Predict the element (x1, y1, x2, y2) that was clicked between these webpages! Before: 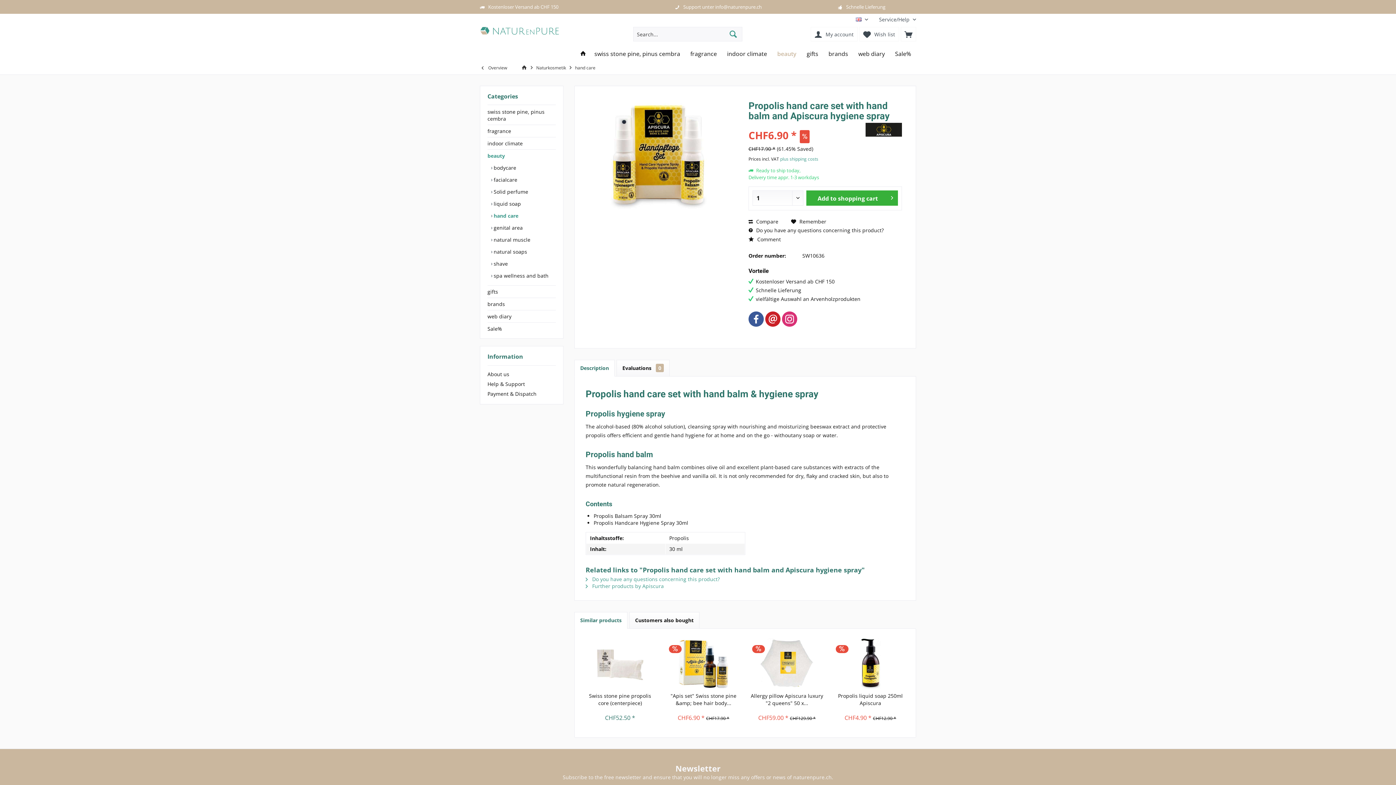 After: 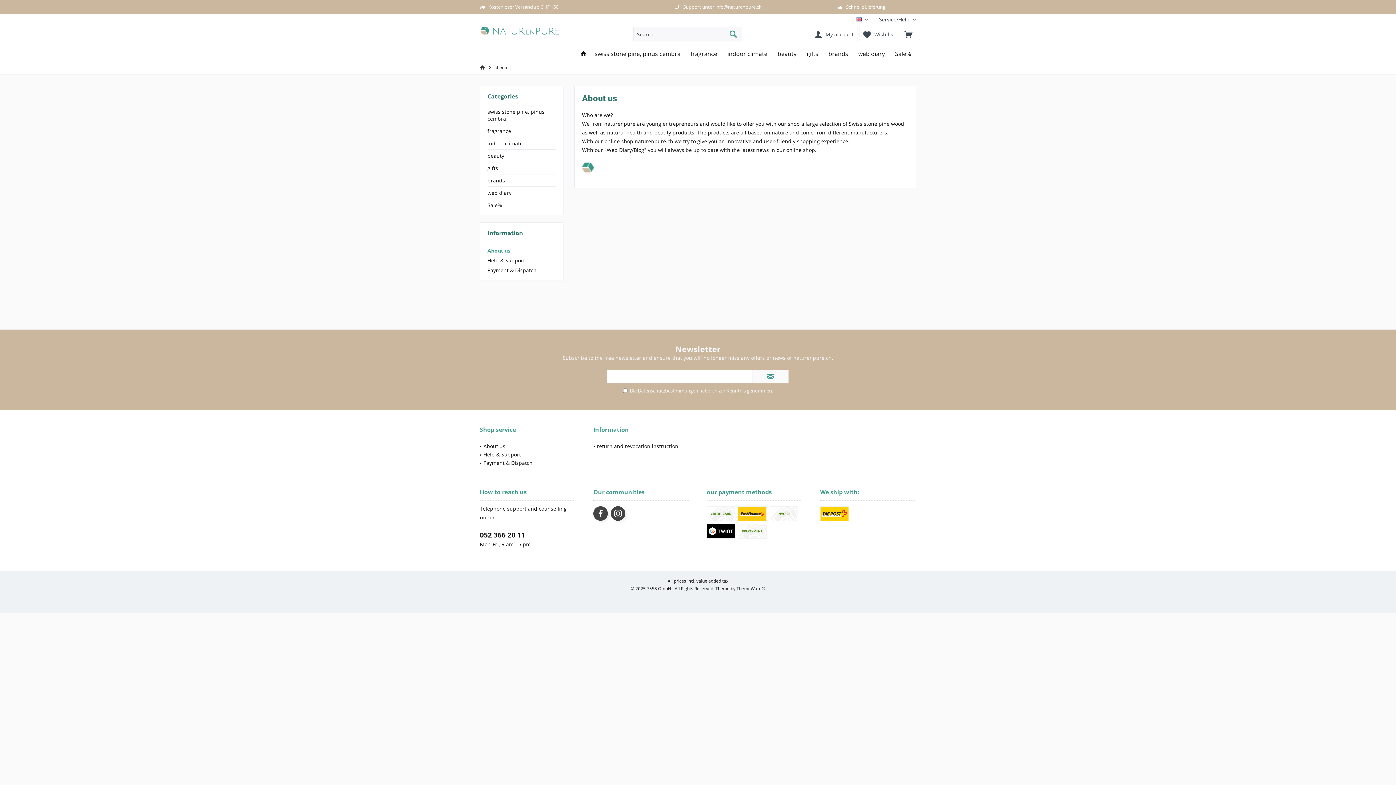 Action: bbox: (487, 369, 556, 379) label: About us